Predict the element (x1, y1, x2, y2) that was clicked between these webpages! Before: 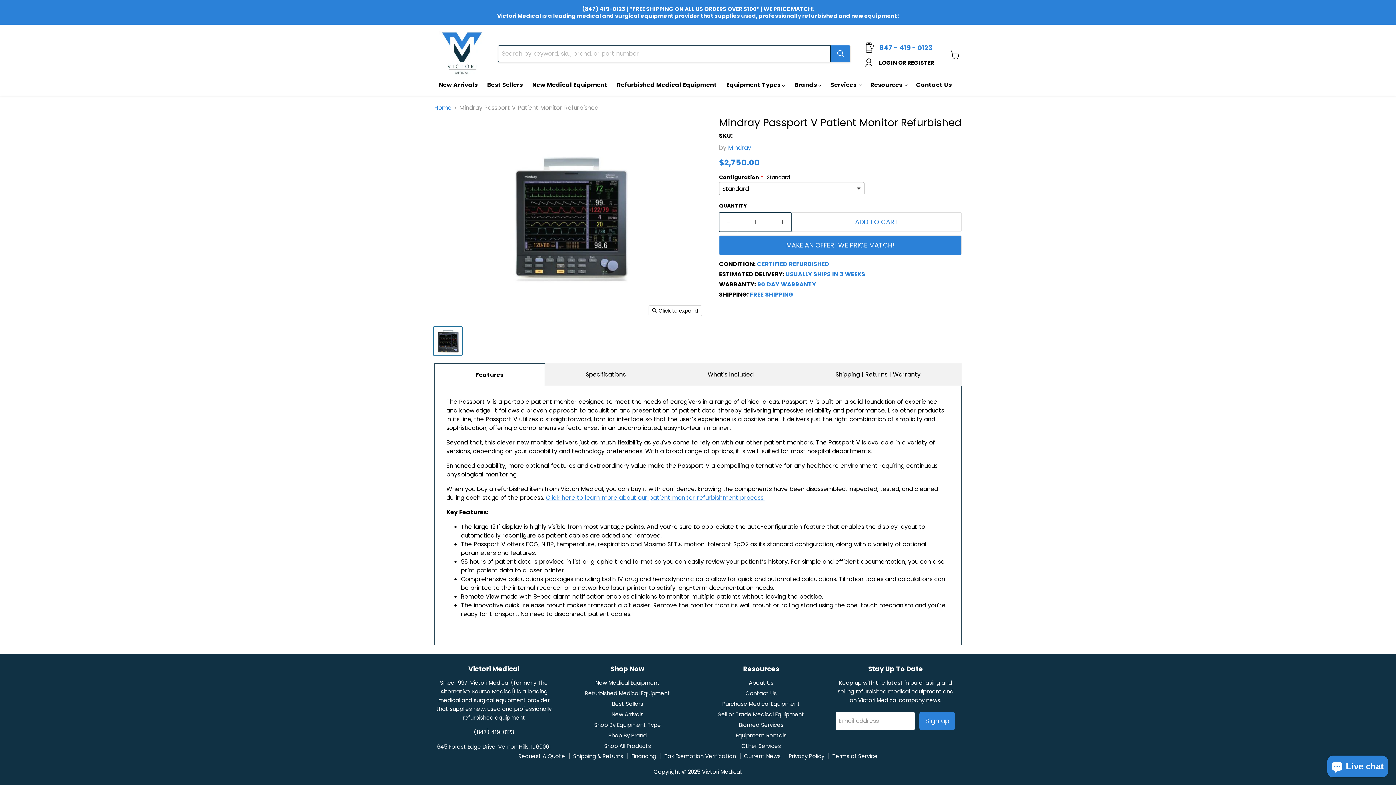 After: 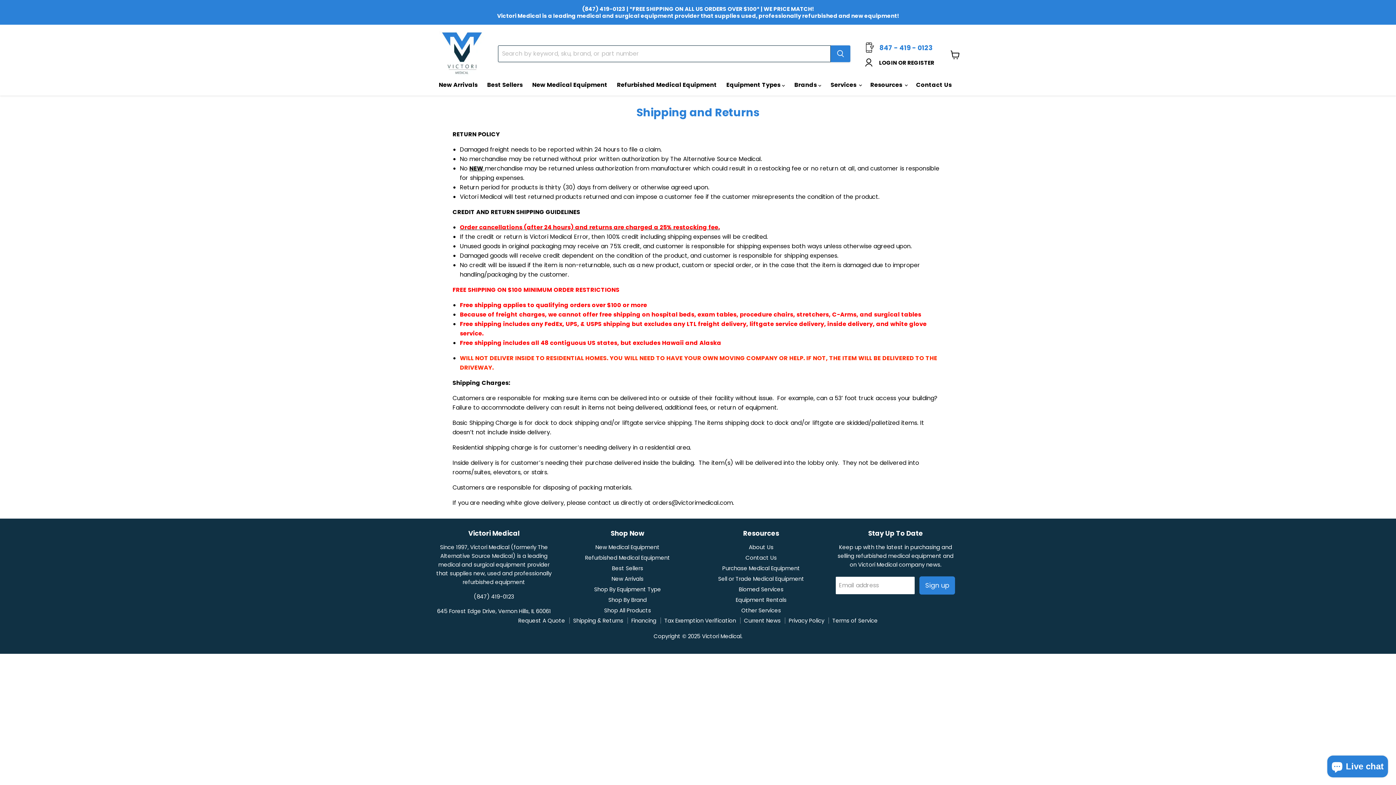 Action: label: Shipping & Returns bbox: (573, 752, 623, 760)